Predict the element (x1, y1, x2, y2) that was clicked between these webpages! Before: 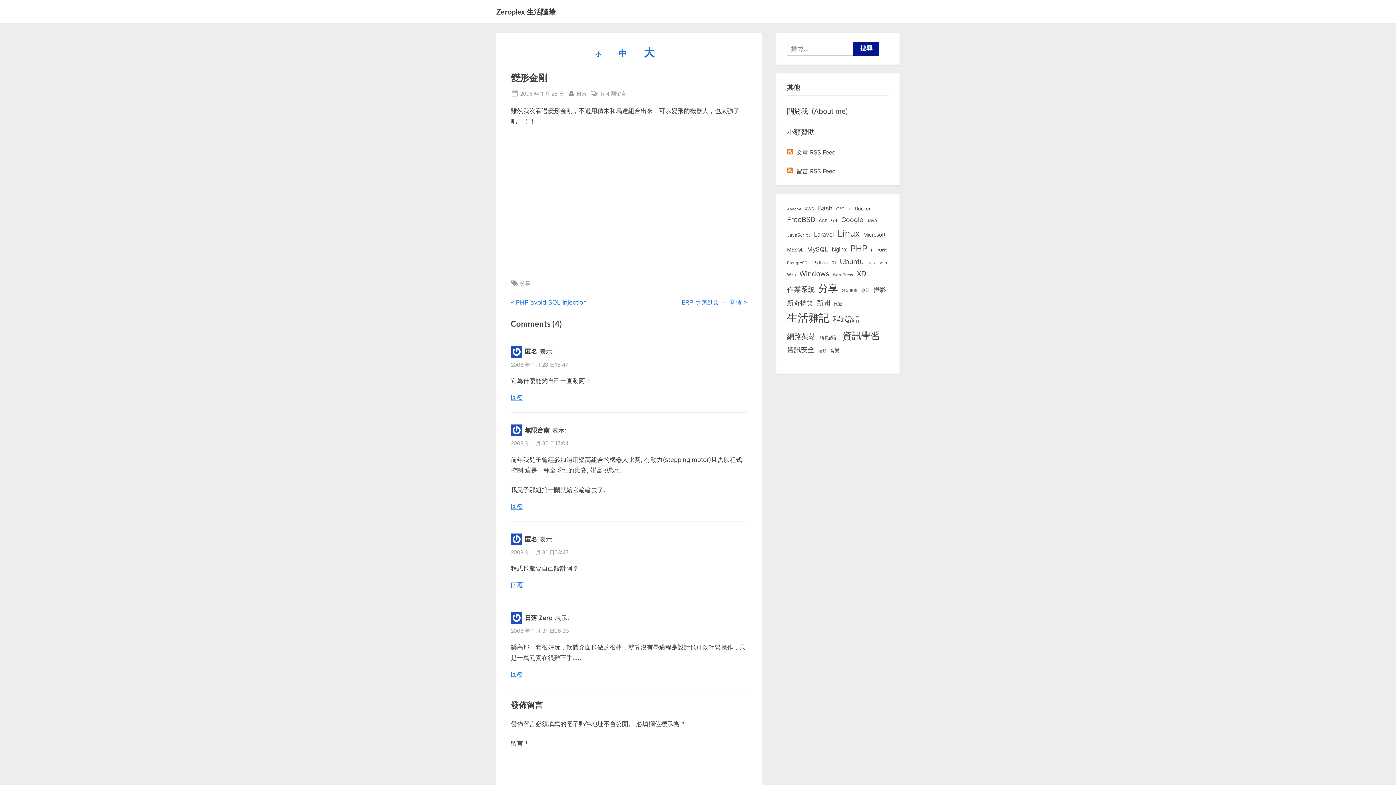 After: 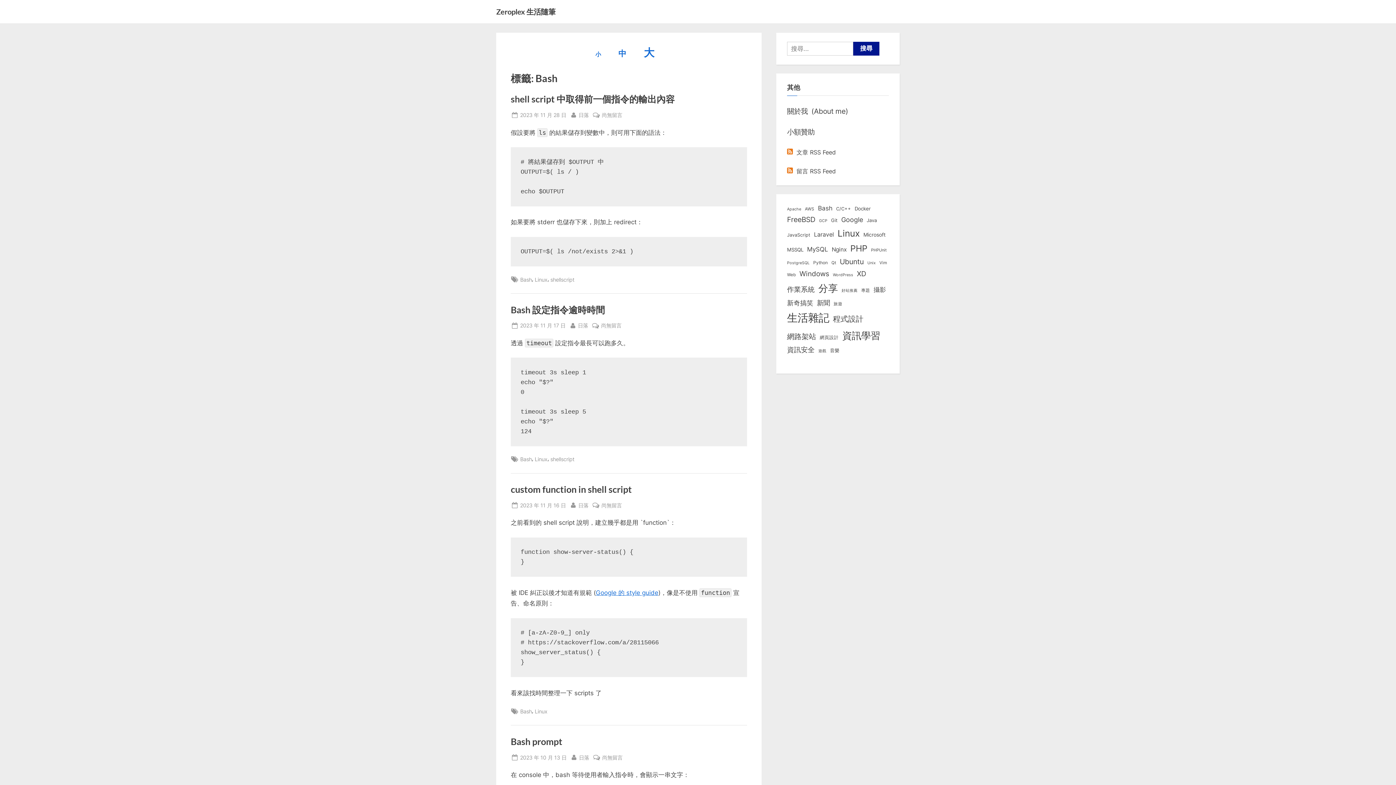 Action: label: Bash (27 個項目) bbox: (818, 203, 832, 213)